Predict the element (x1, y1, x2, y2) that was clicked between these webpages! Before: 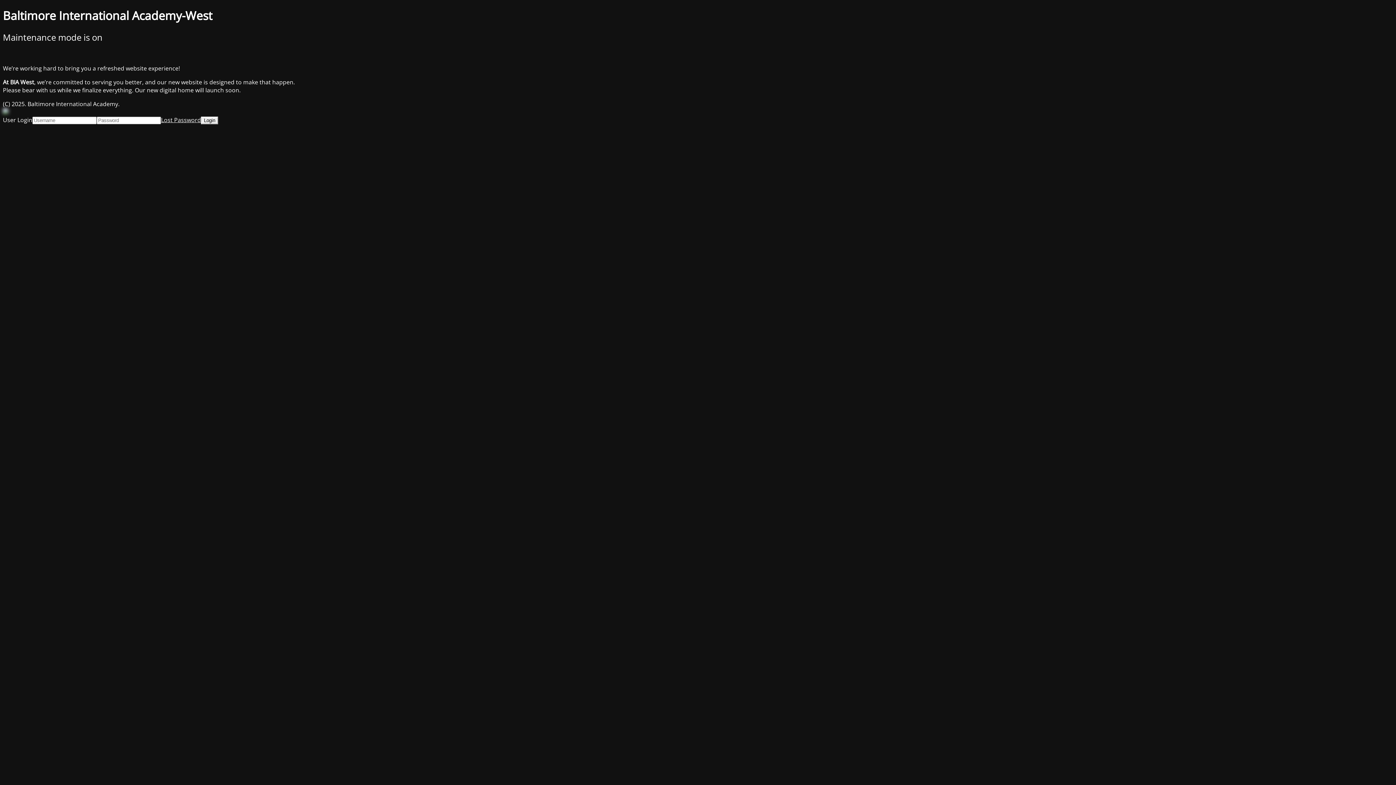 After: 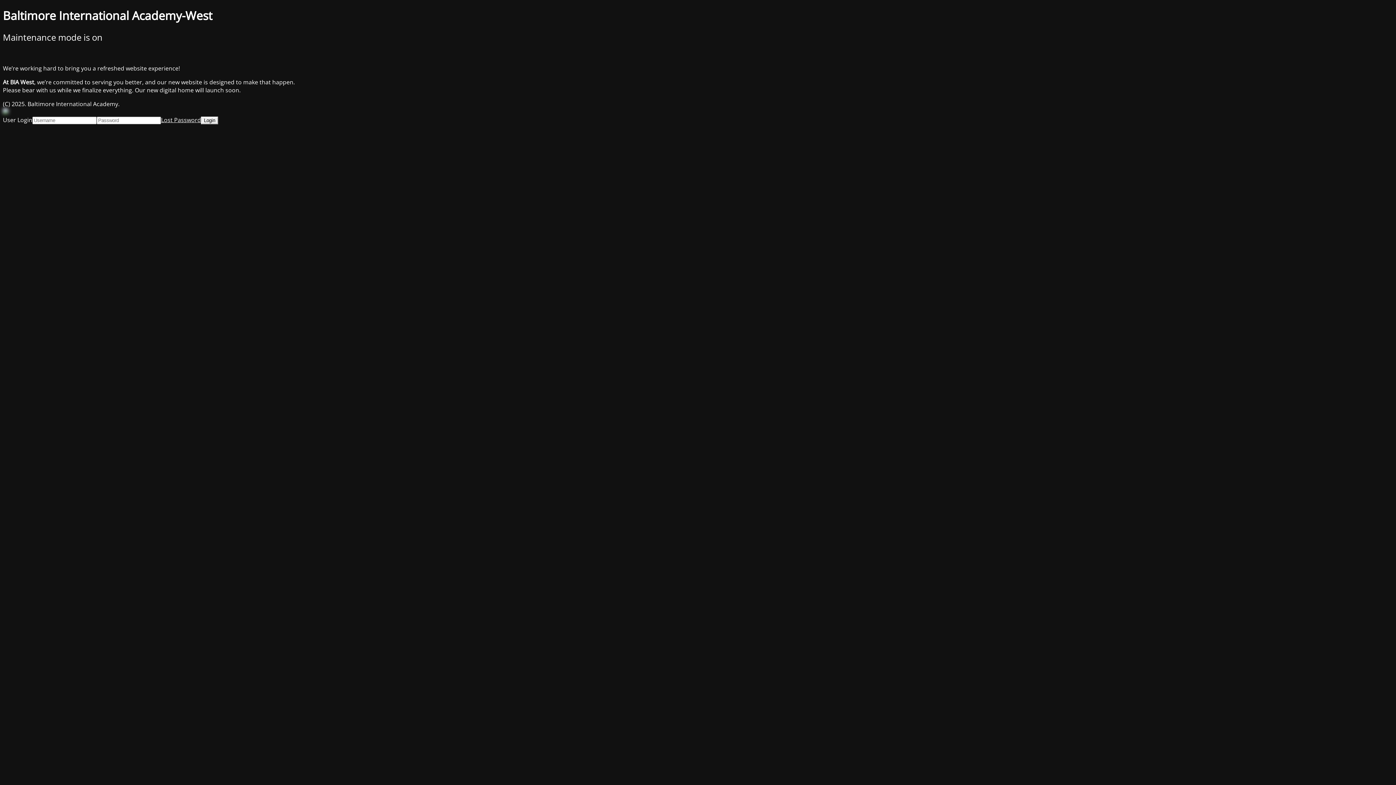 Action: bbox: (161, 115, 201, 123) label: Lost Password